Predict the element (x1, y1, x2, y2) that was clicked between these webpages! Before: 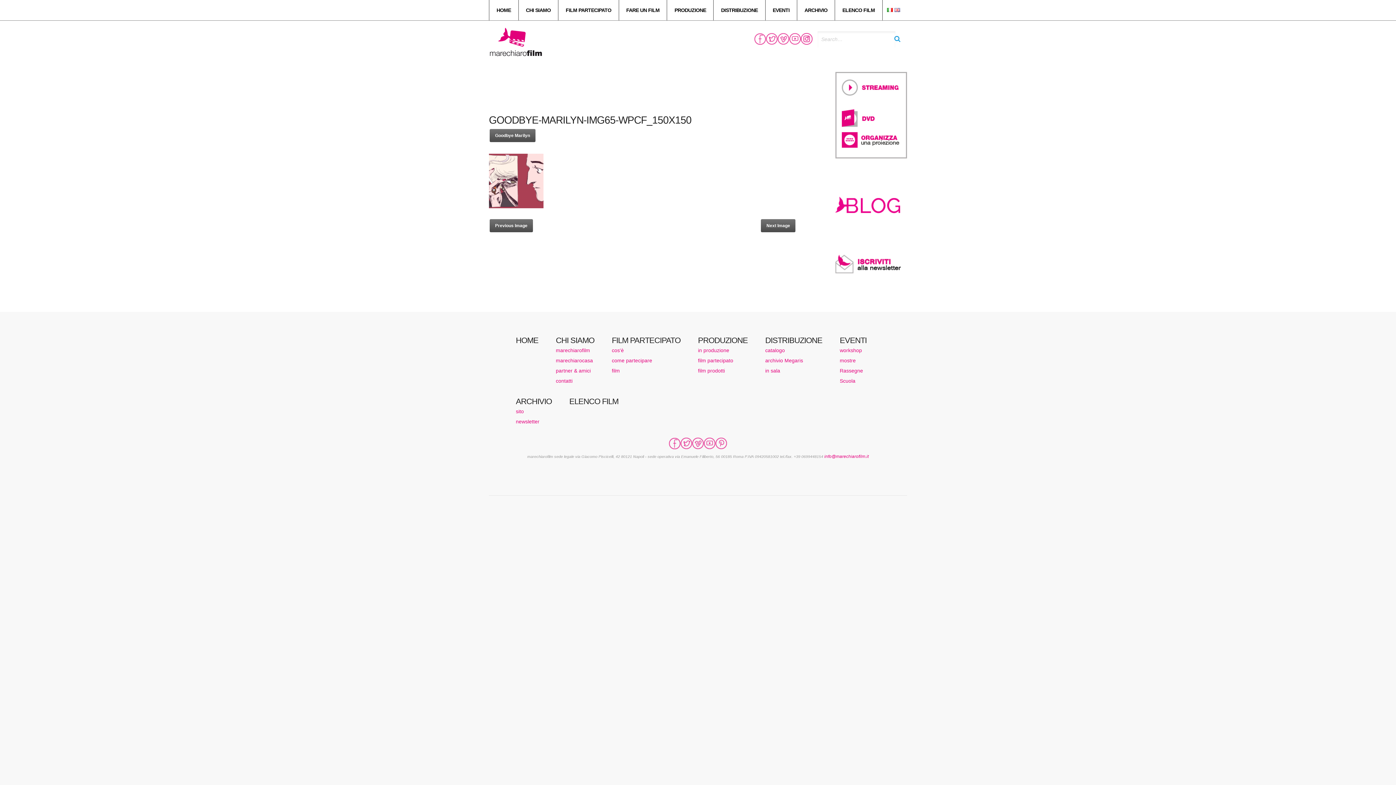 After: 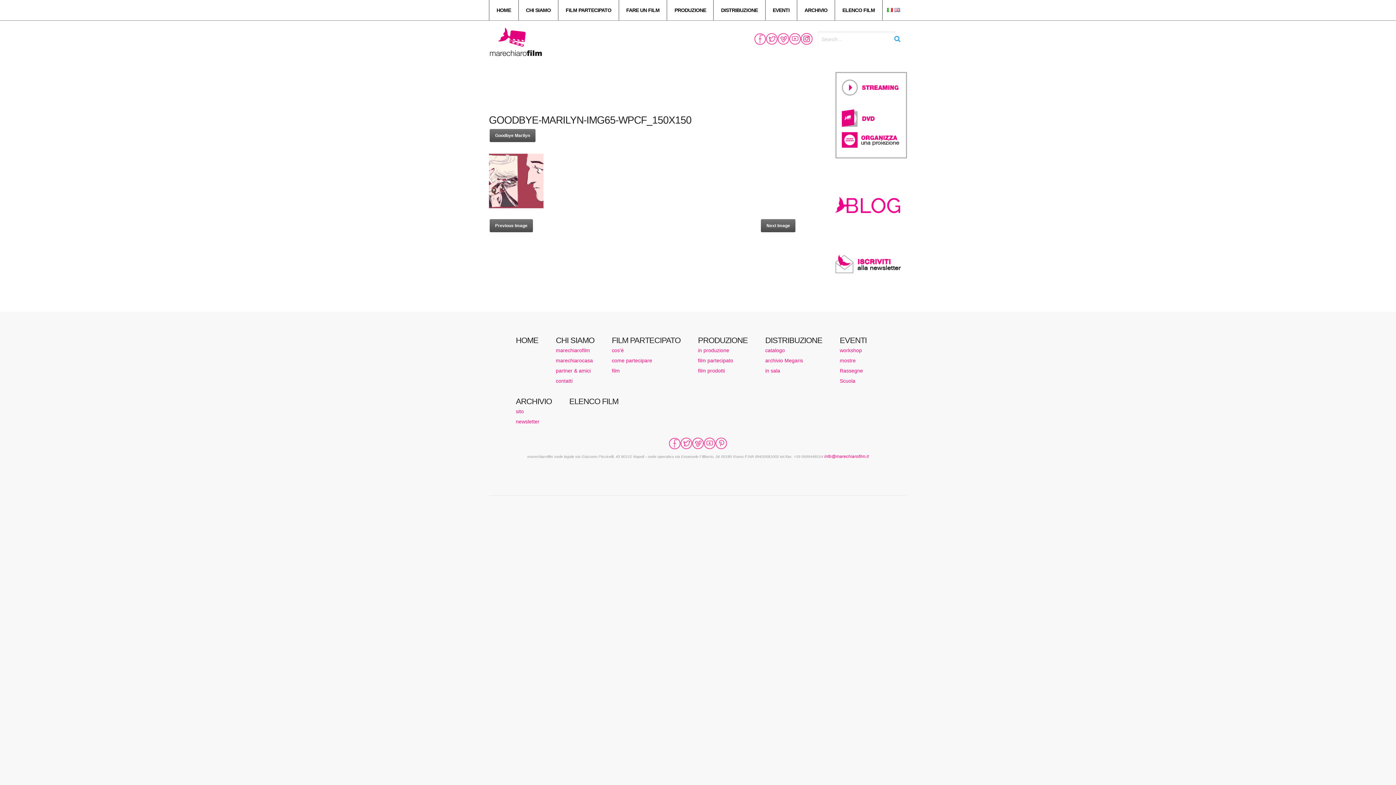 Action: bbox: (669, 444, 680, 450)